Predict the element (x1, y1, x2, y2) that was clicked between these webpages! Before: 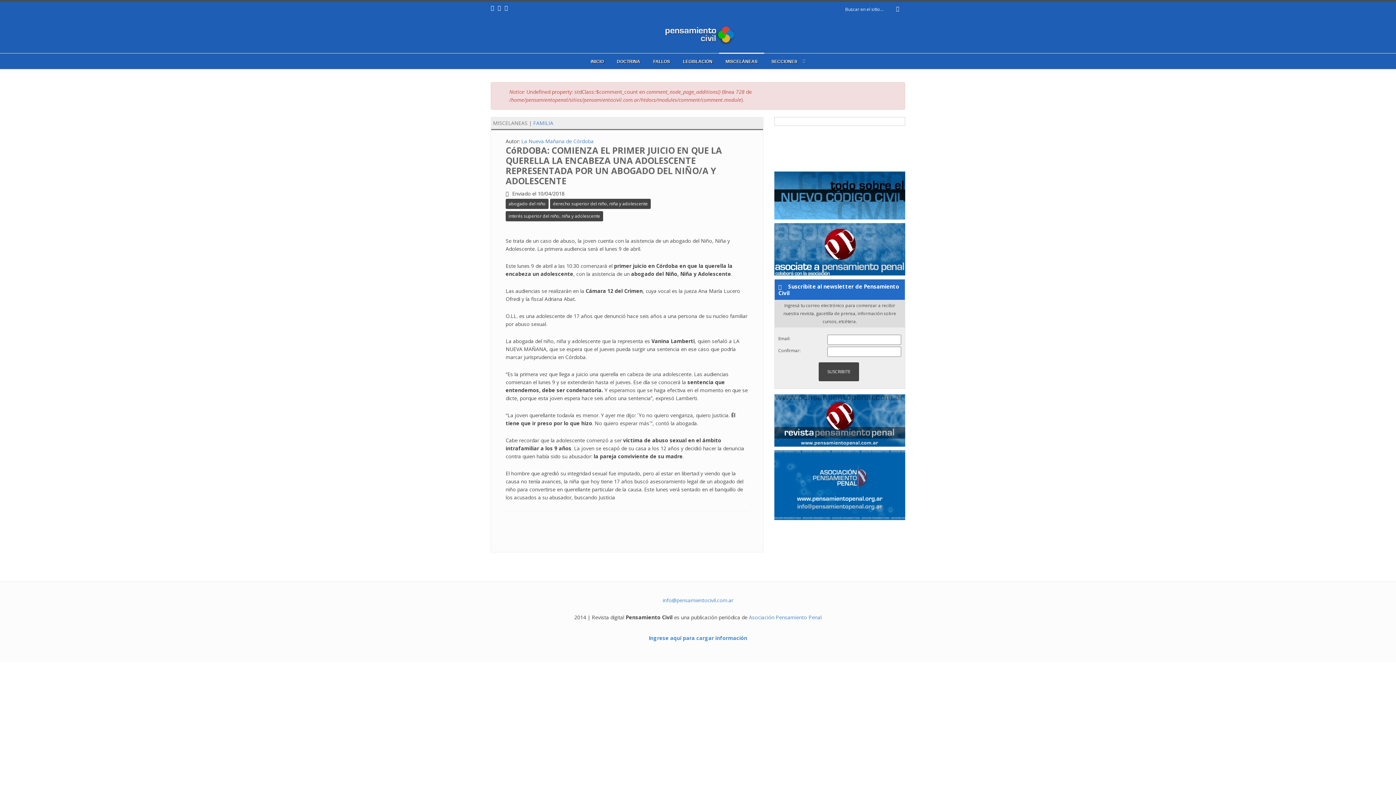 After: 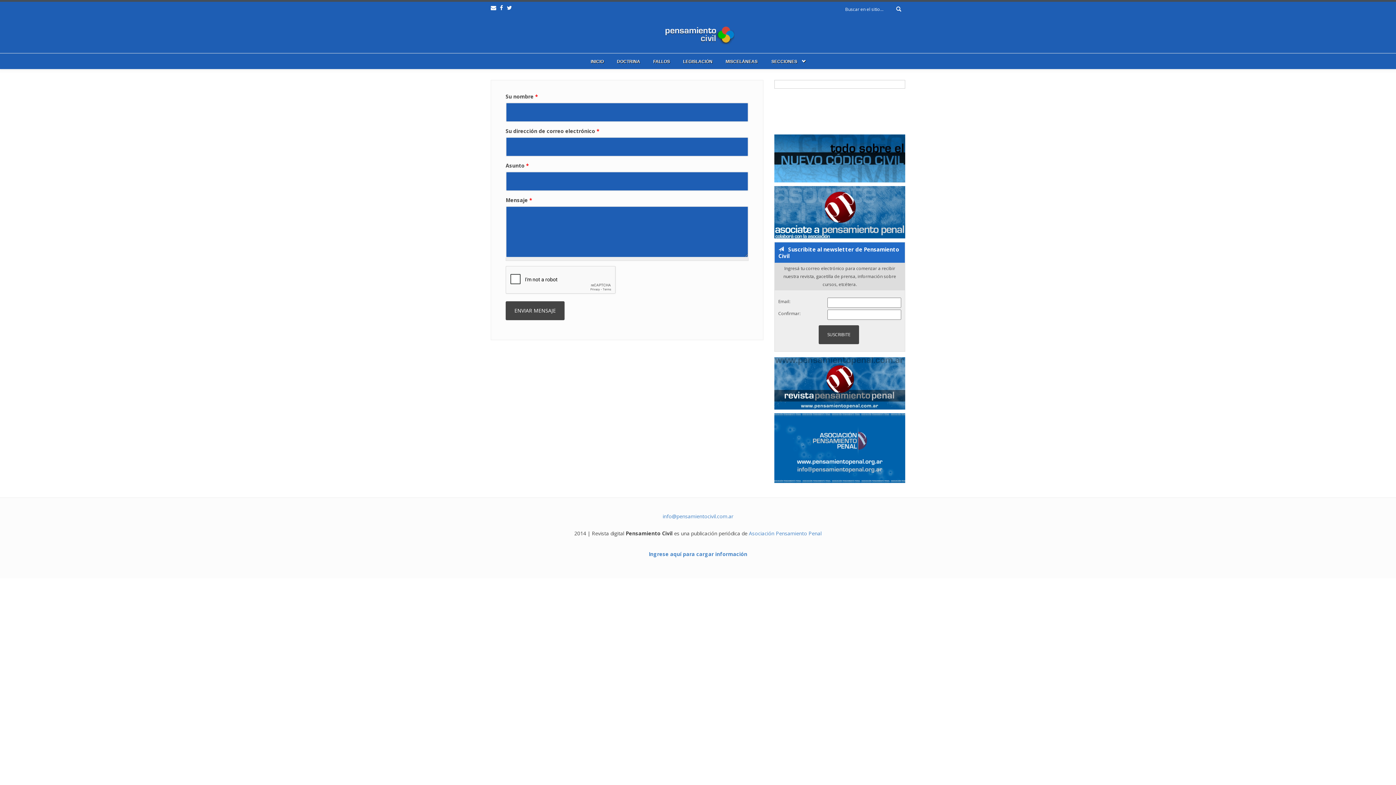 Action: bbox: (490, 4, 494, 11)